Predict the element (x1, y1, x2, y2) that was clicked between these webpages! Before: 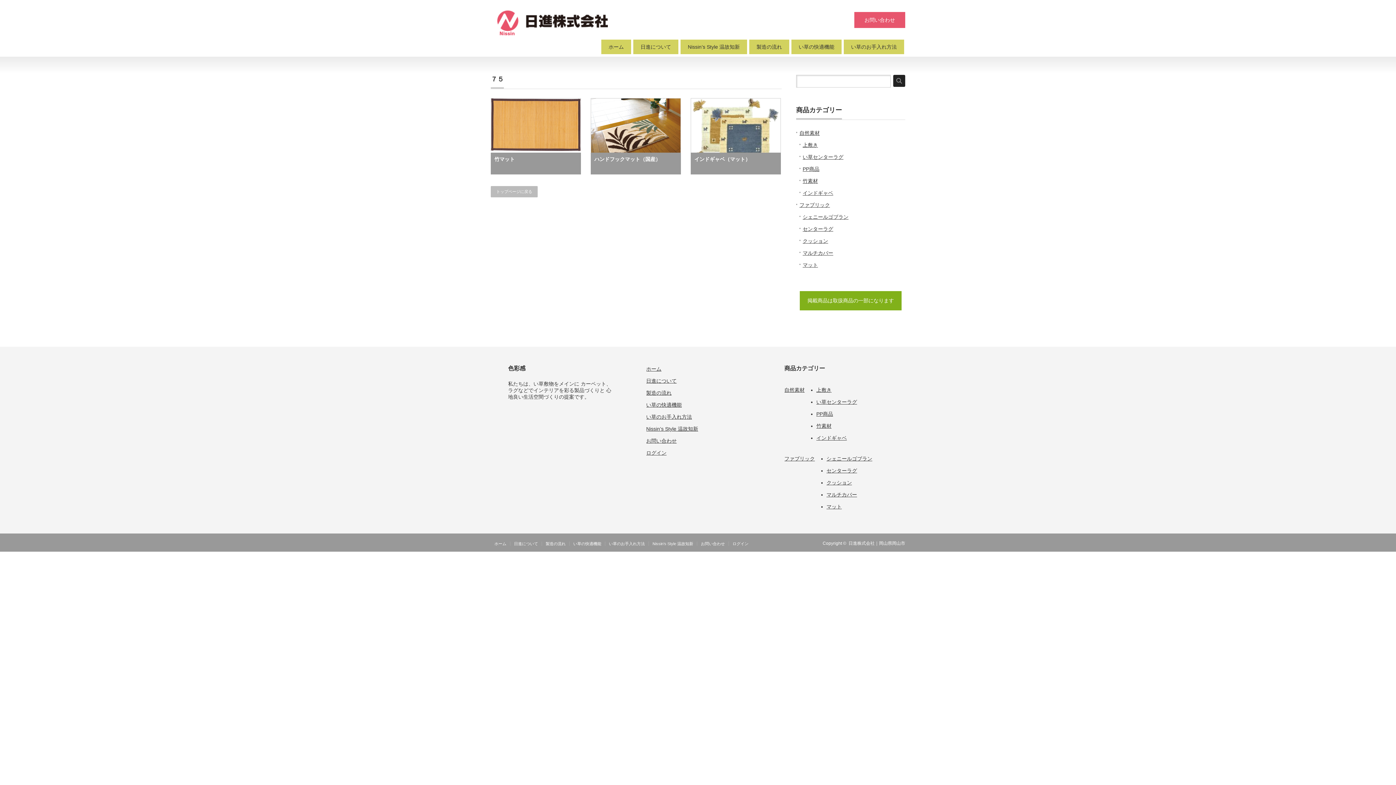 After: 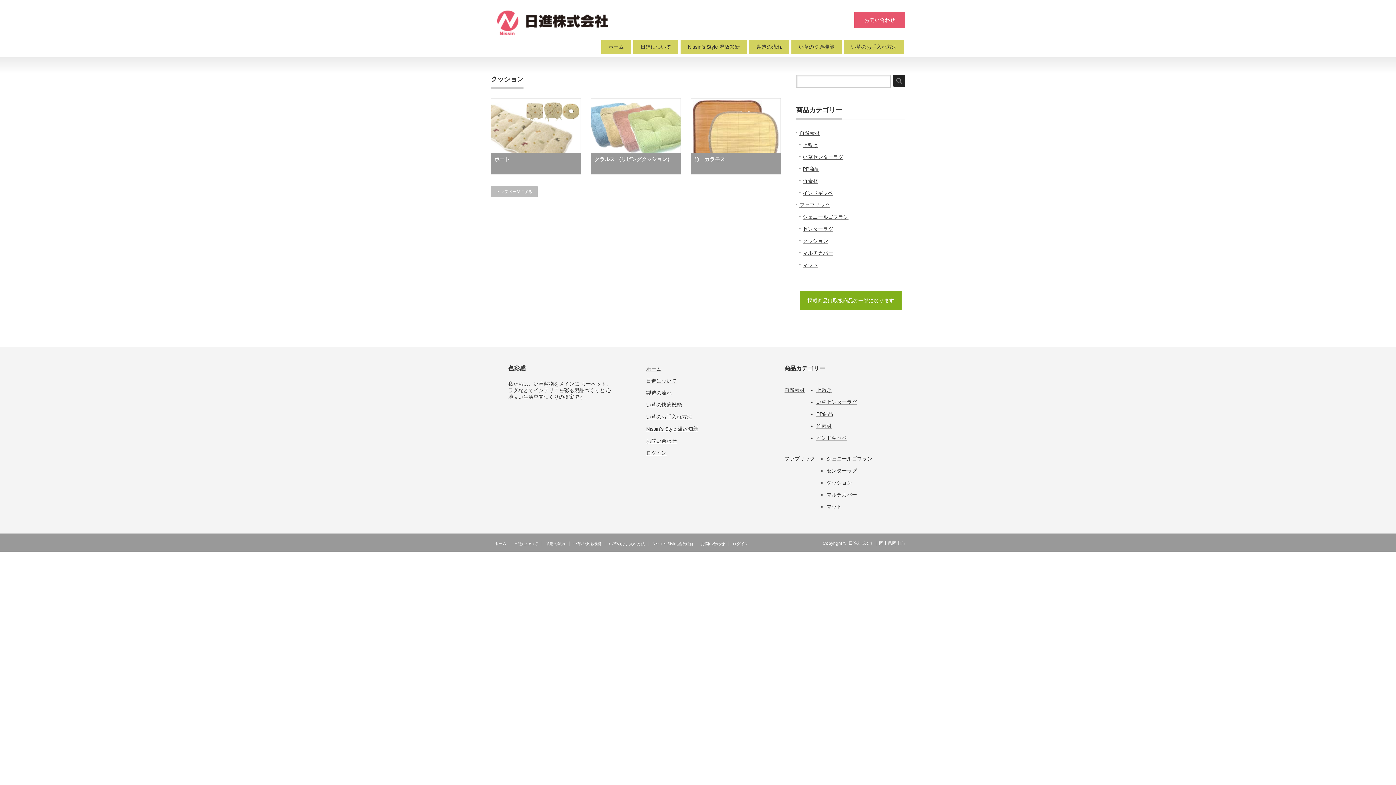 Action: label: クッション bbox: (826, 480, 852, 485)